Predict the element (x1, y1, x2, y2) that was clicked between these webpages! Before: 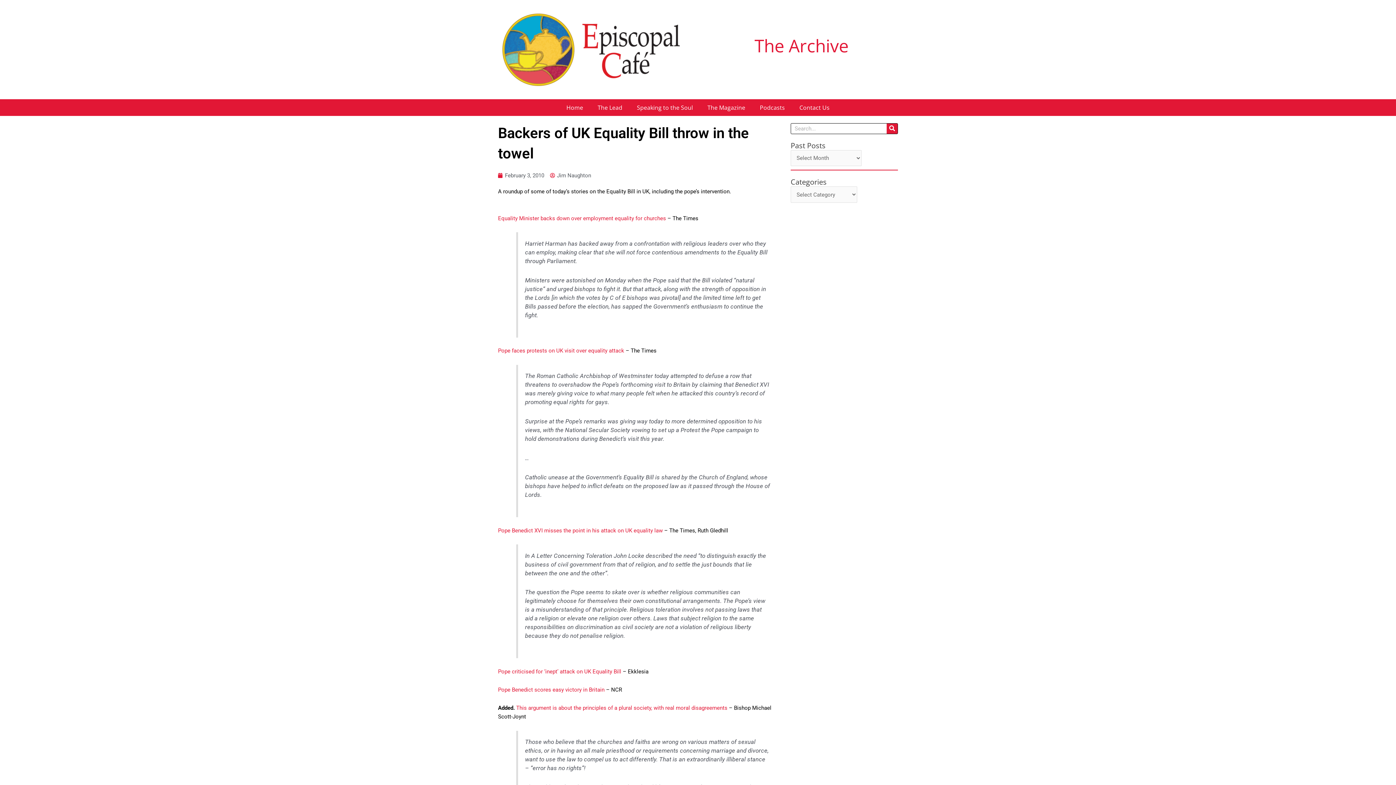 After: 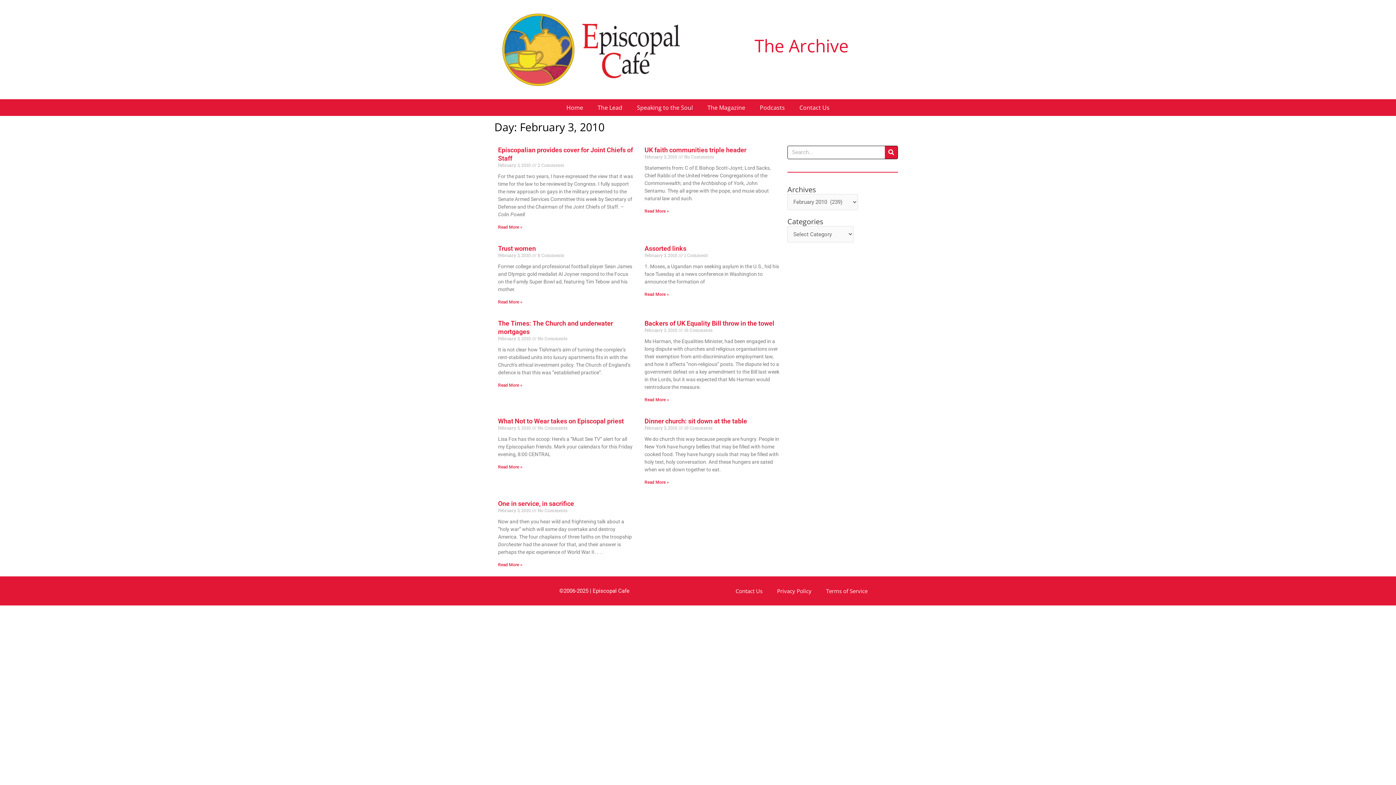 Action: bbox: (498, 171, 544, 179) label: February 3, 2010